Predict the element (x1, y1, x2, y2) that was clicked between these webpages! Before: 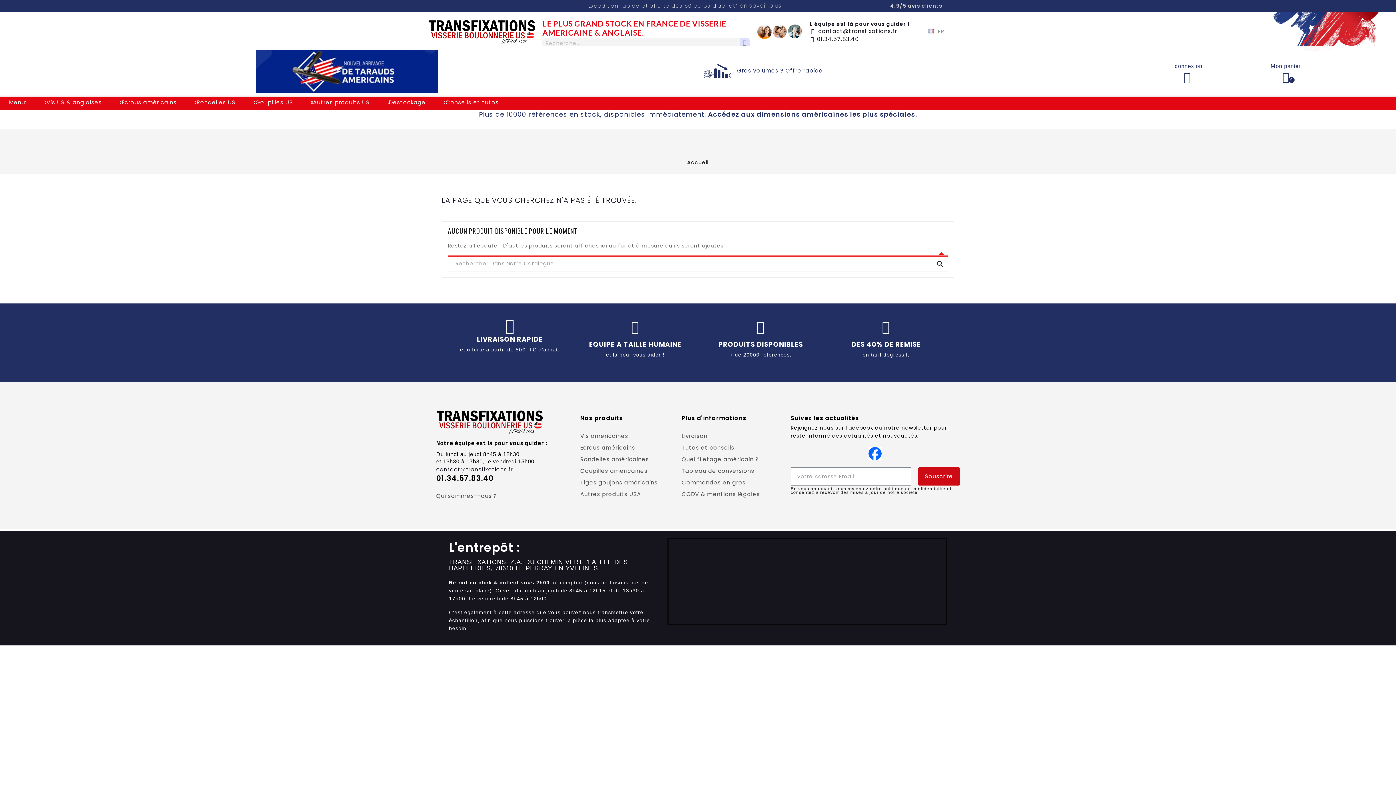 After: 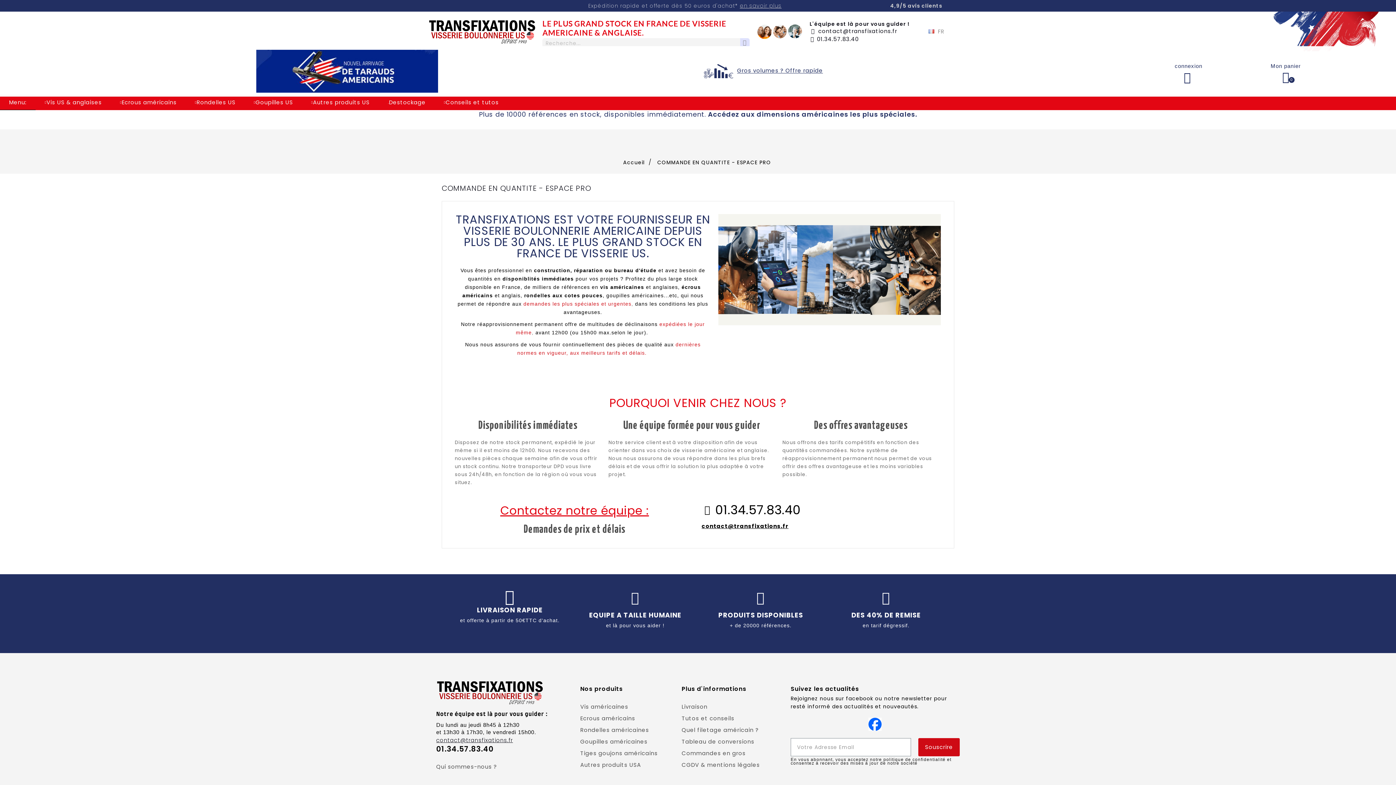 Action: bbox: (737, 66, 824, 74) label: Gros volumes ? Offre rapide 